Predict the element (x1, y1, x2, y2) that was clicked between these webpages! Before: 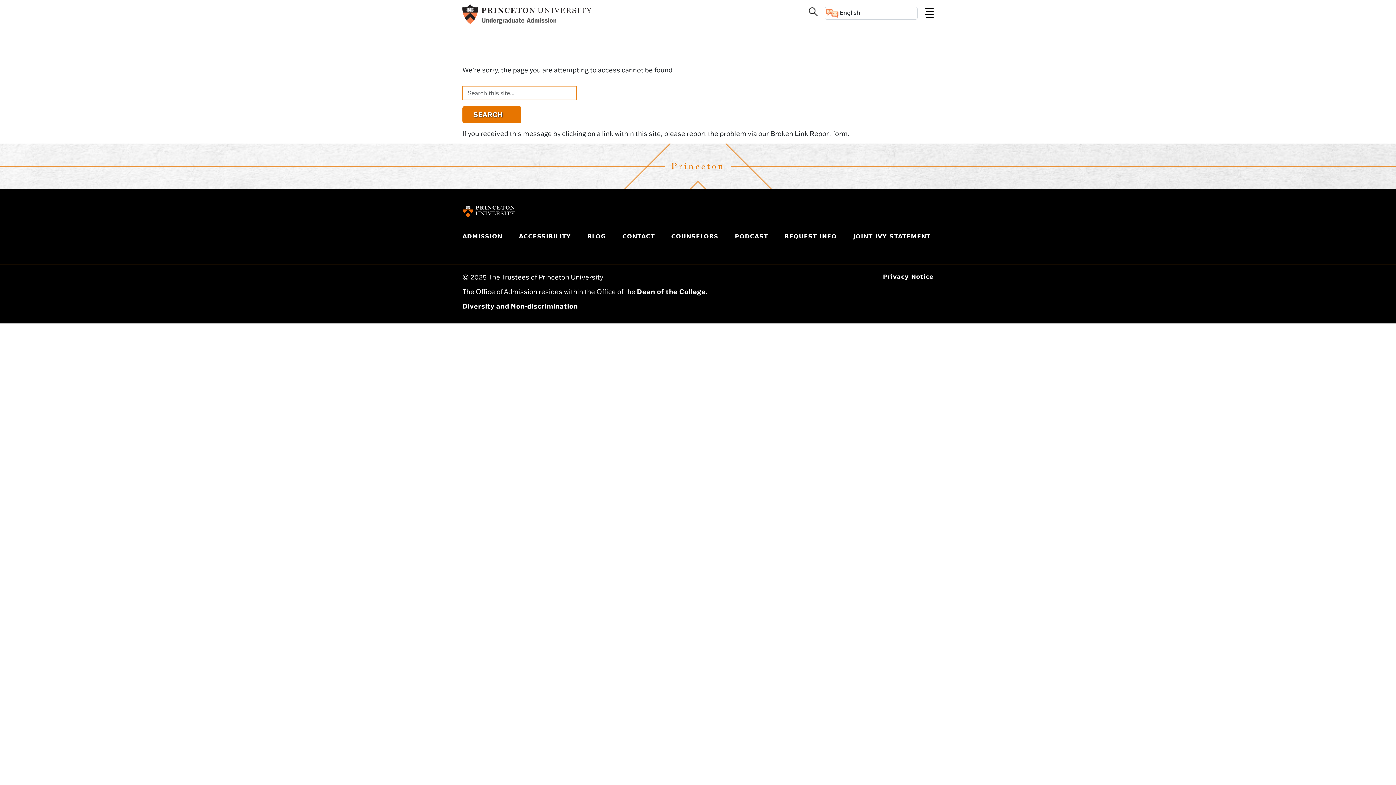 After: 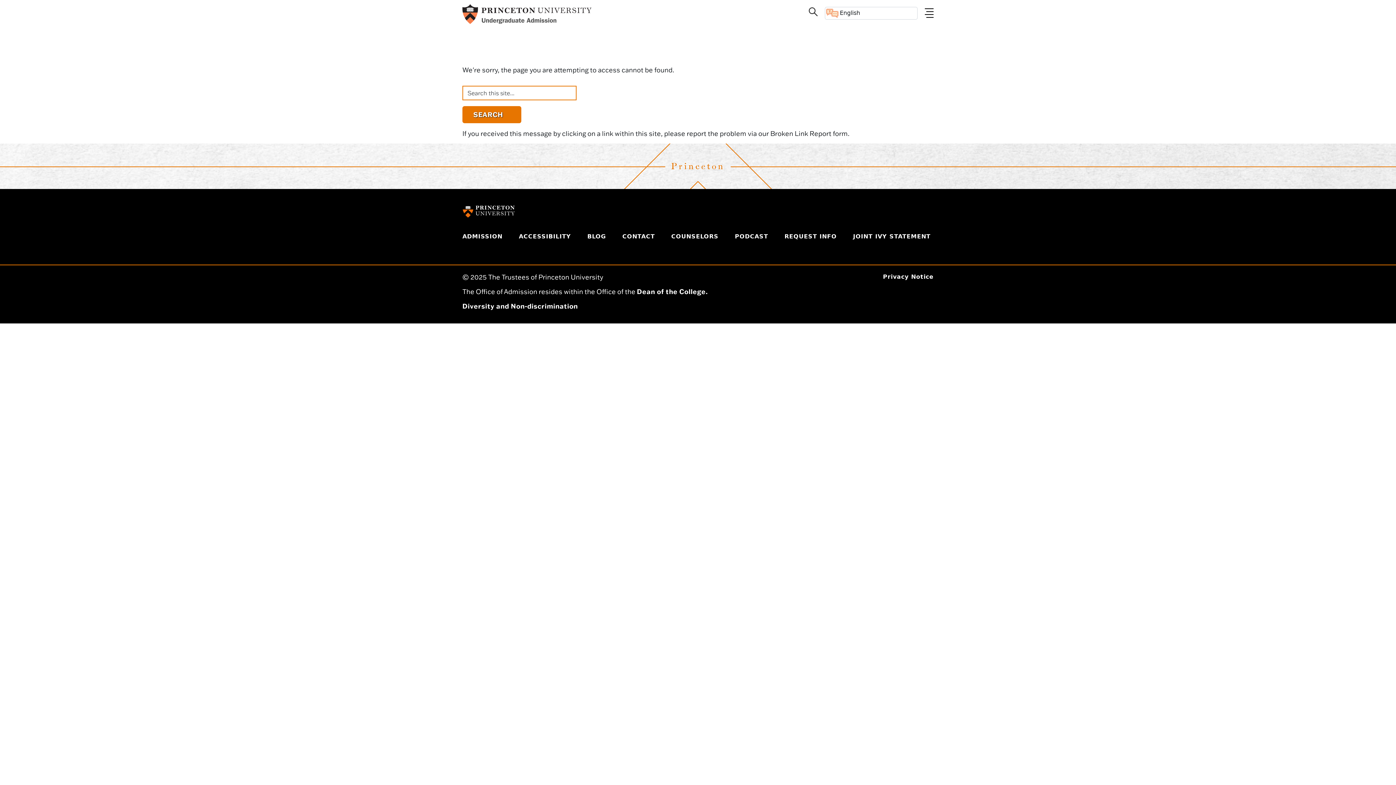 Action: label: Twitter bbox: (462, 241, 471, 250)